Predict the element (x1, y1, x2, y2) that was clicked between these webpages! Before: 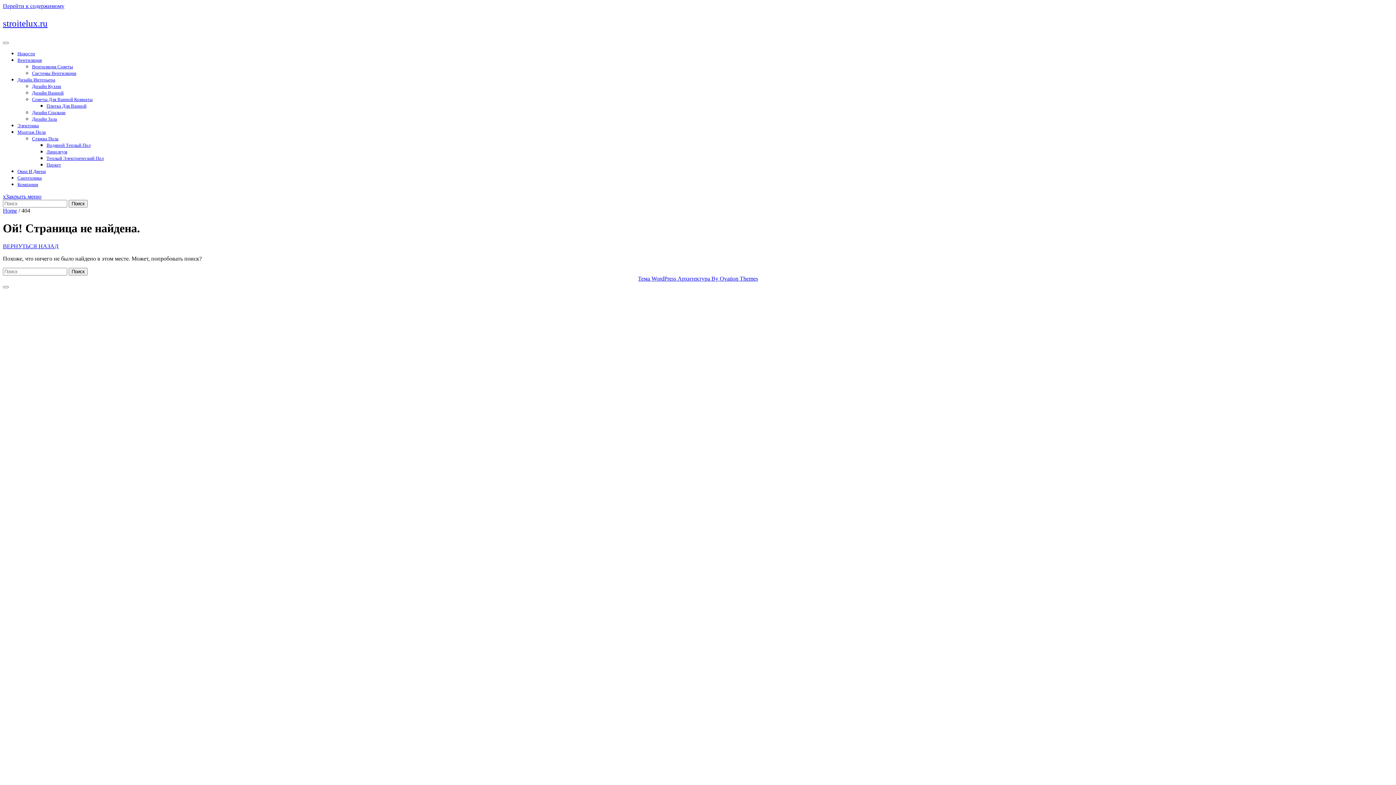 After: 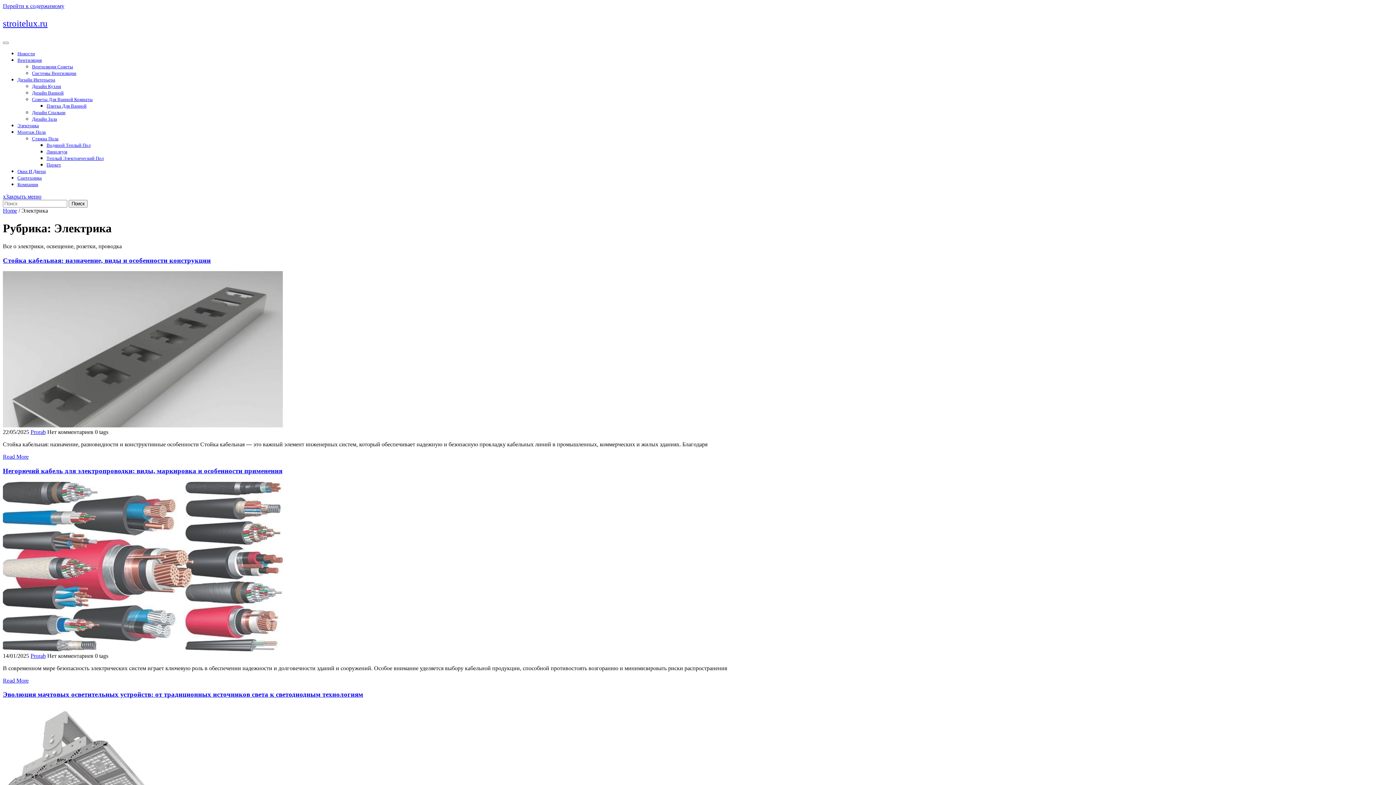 Action: bbox: (17, 122, 38, 128) label: Электрика